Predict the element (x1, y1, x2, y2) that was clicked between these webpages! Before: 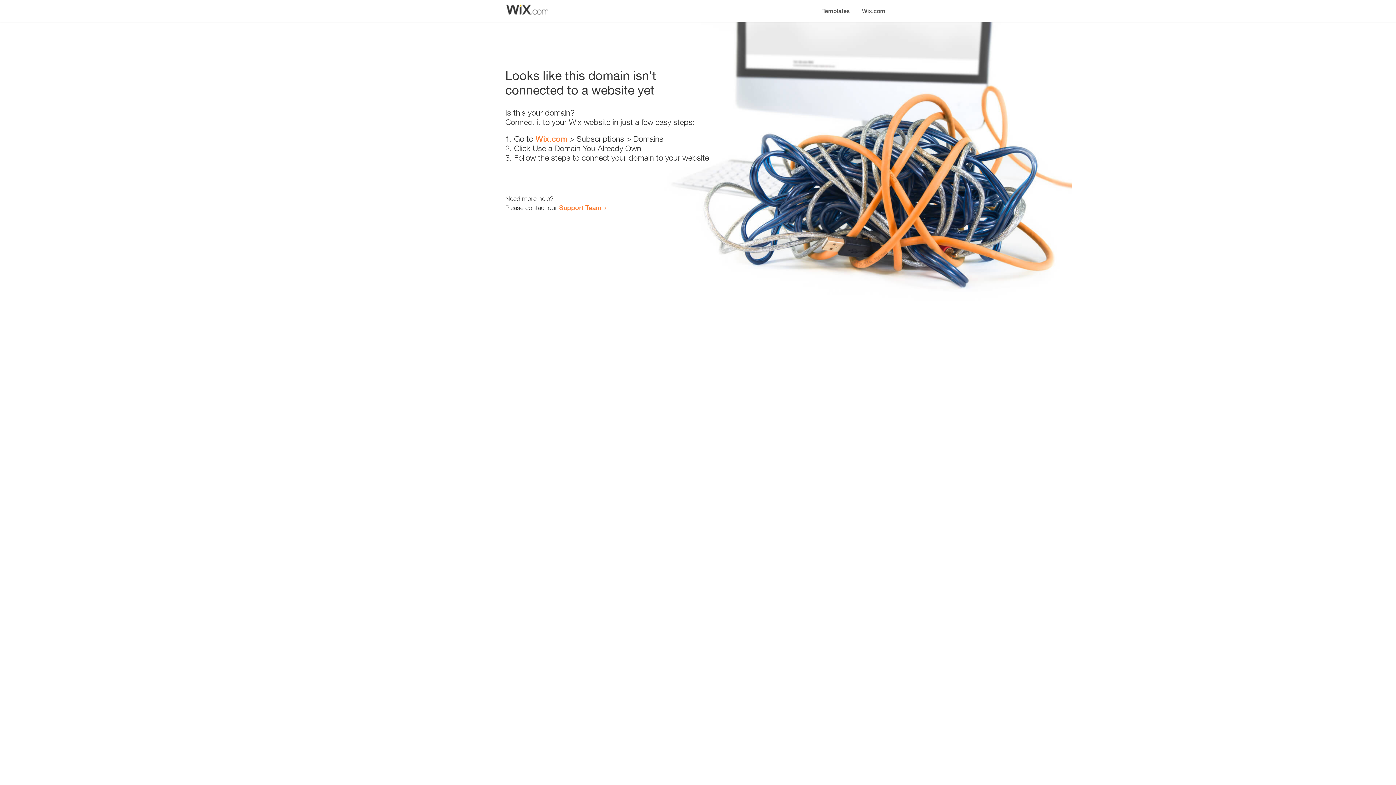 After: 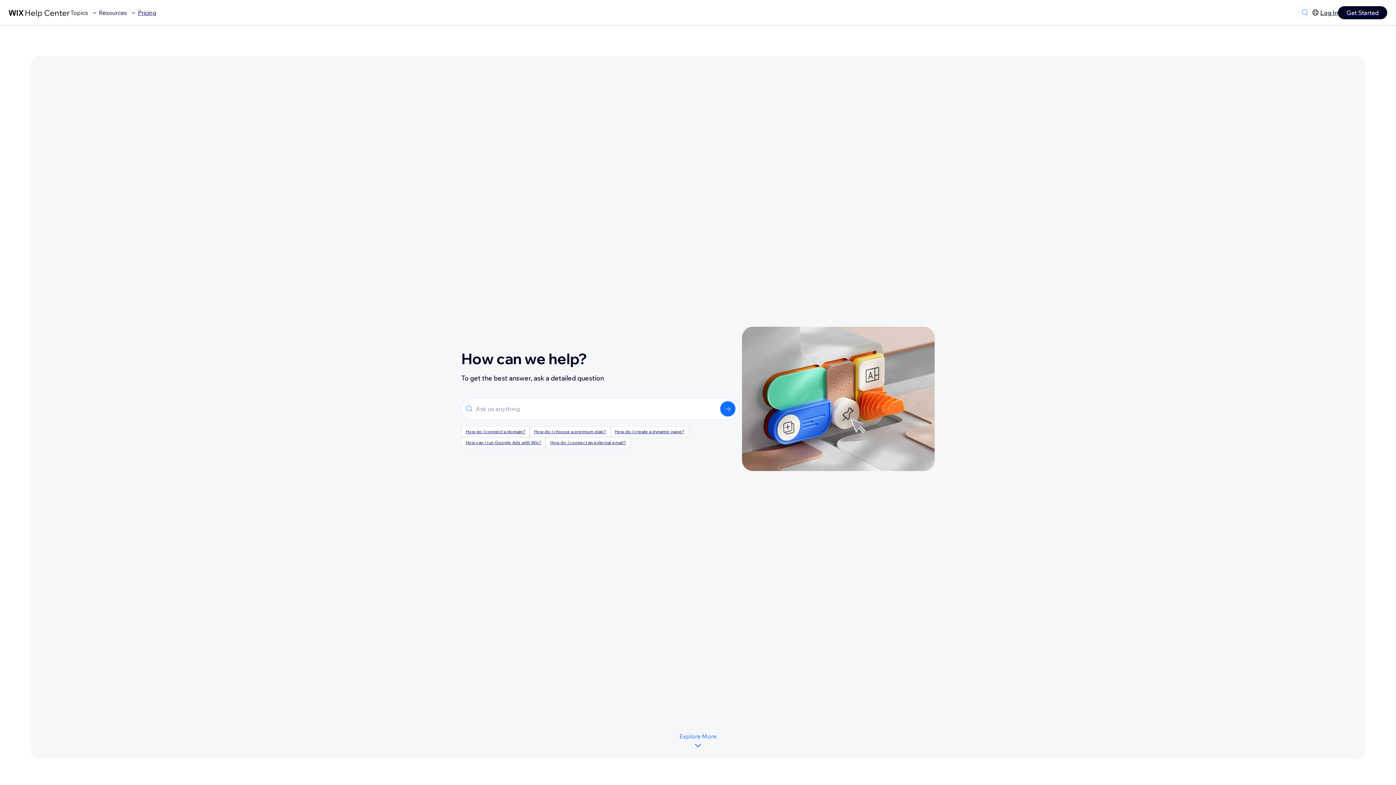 Action: bbox: (559, 203, 601, 211) label: Support Team